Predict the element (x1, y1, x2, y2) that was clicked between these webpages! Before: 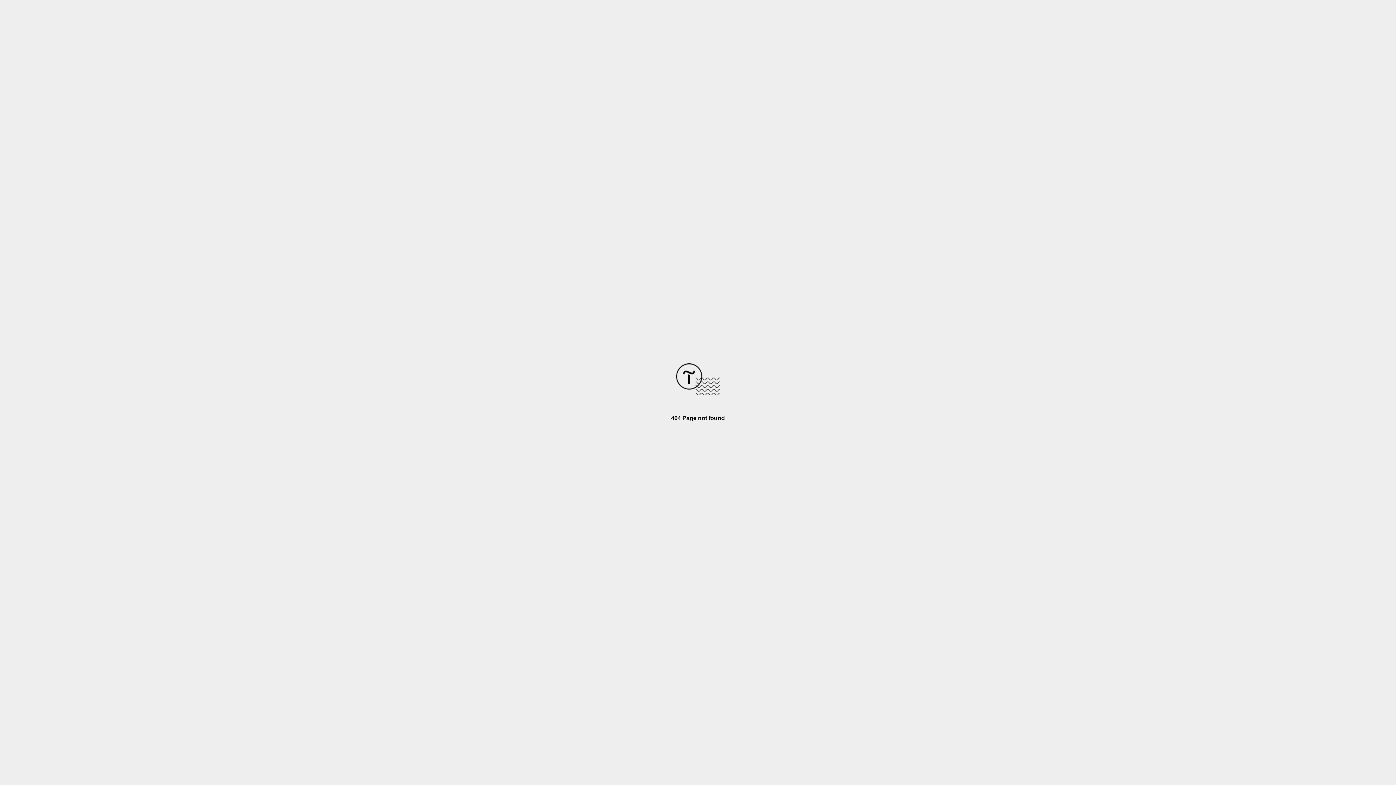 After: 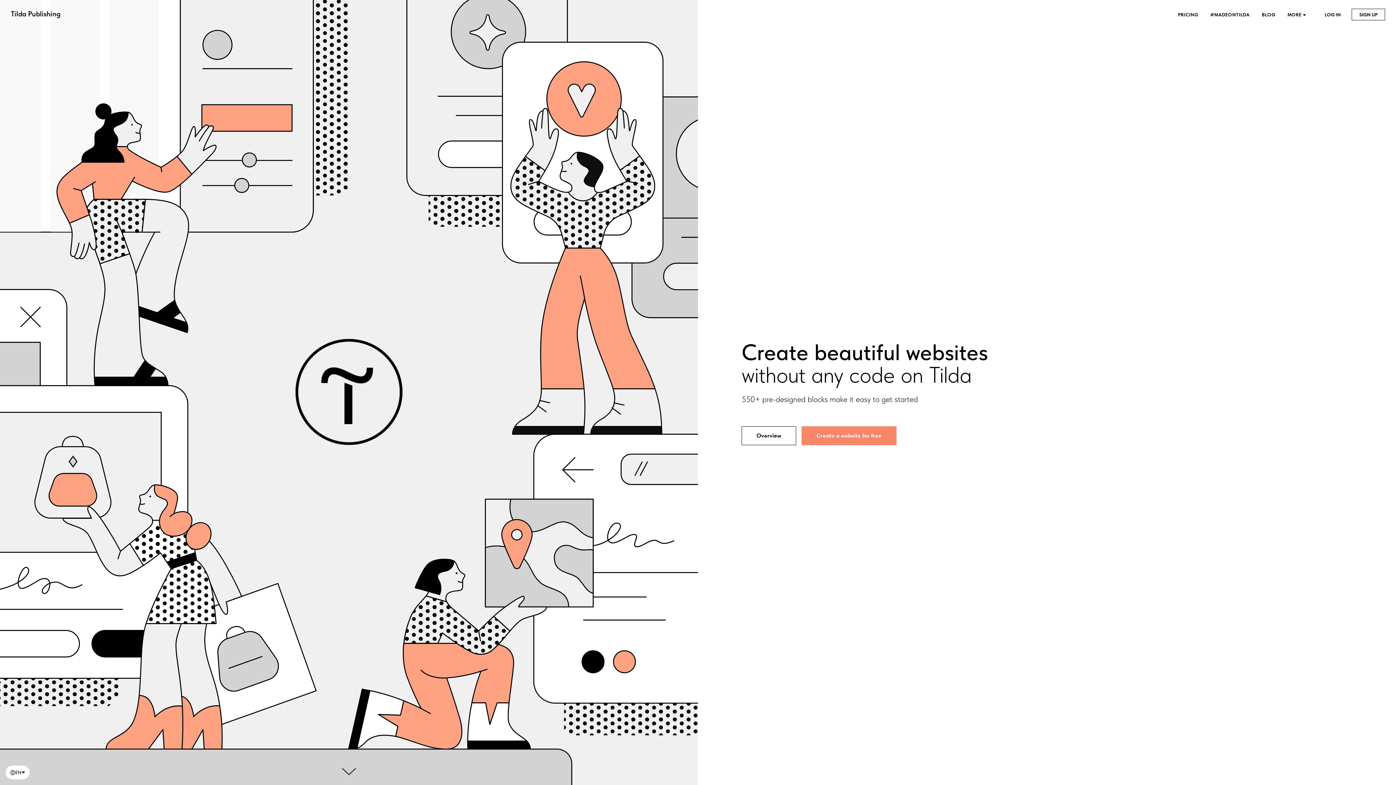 Action: bbox: (676, 390, 720, 396)